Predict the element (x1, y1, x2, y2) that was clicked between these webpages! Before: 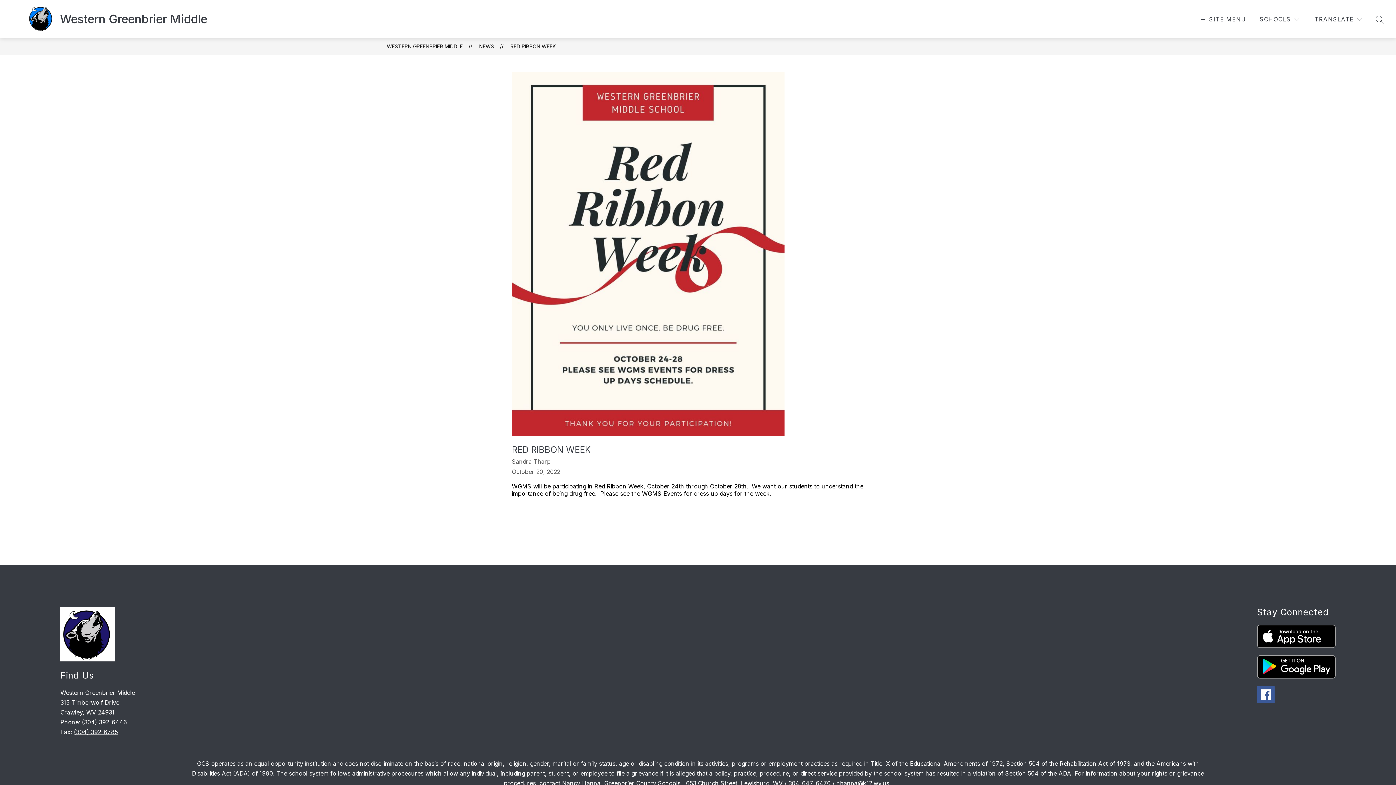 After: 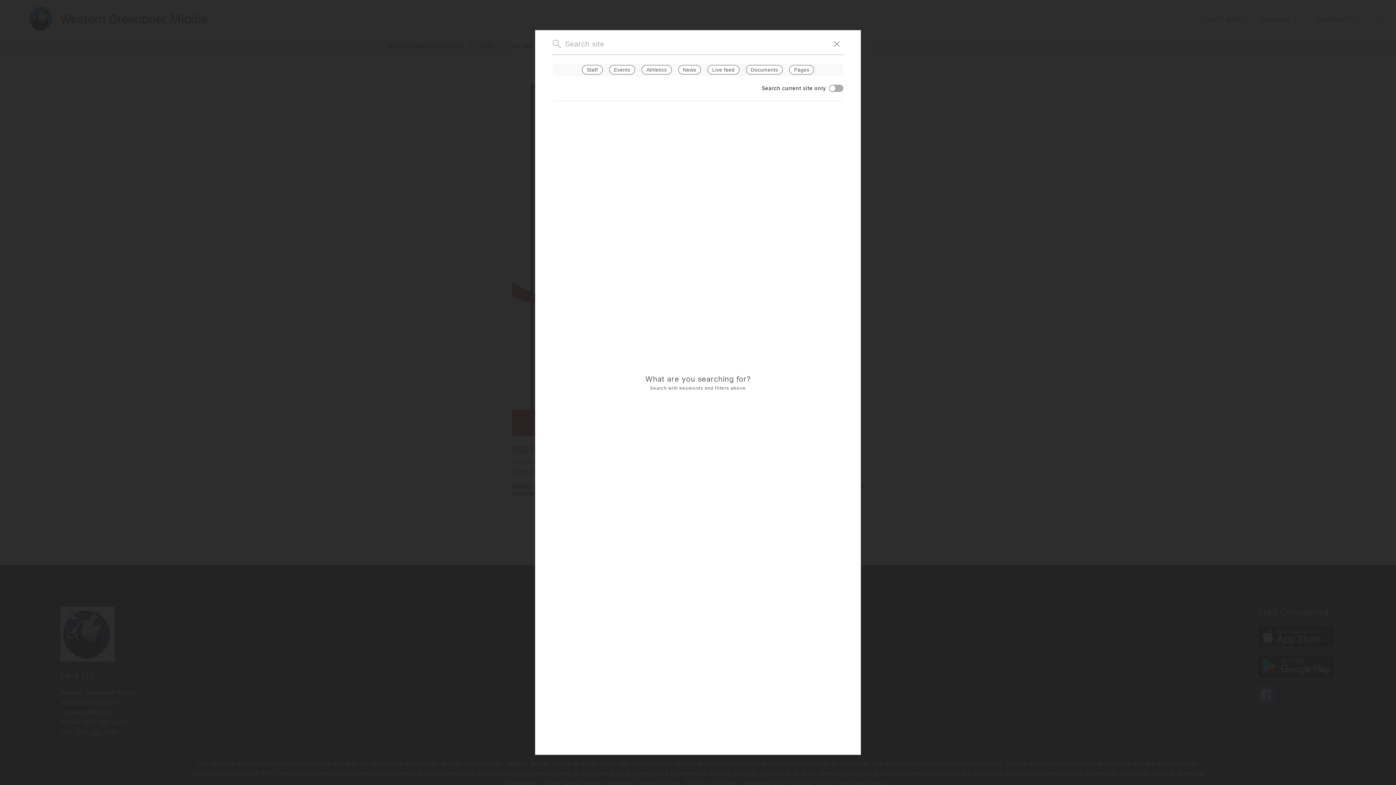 Action: label: SEARCH SITE bbox: (1376, 15, 1384, 23)